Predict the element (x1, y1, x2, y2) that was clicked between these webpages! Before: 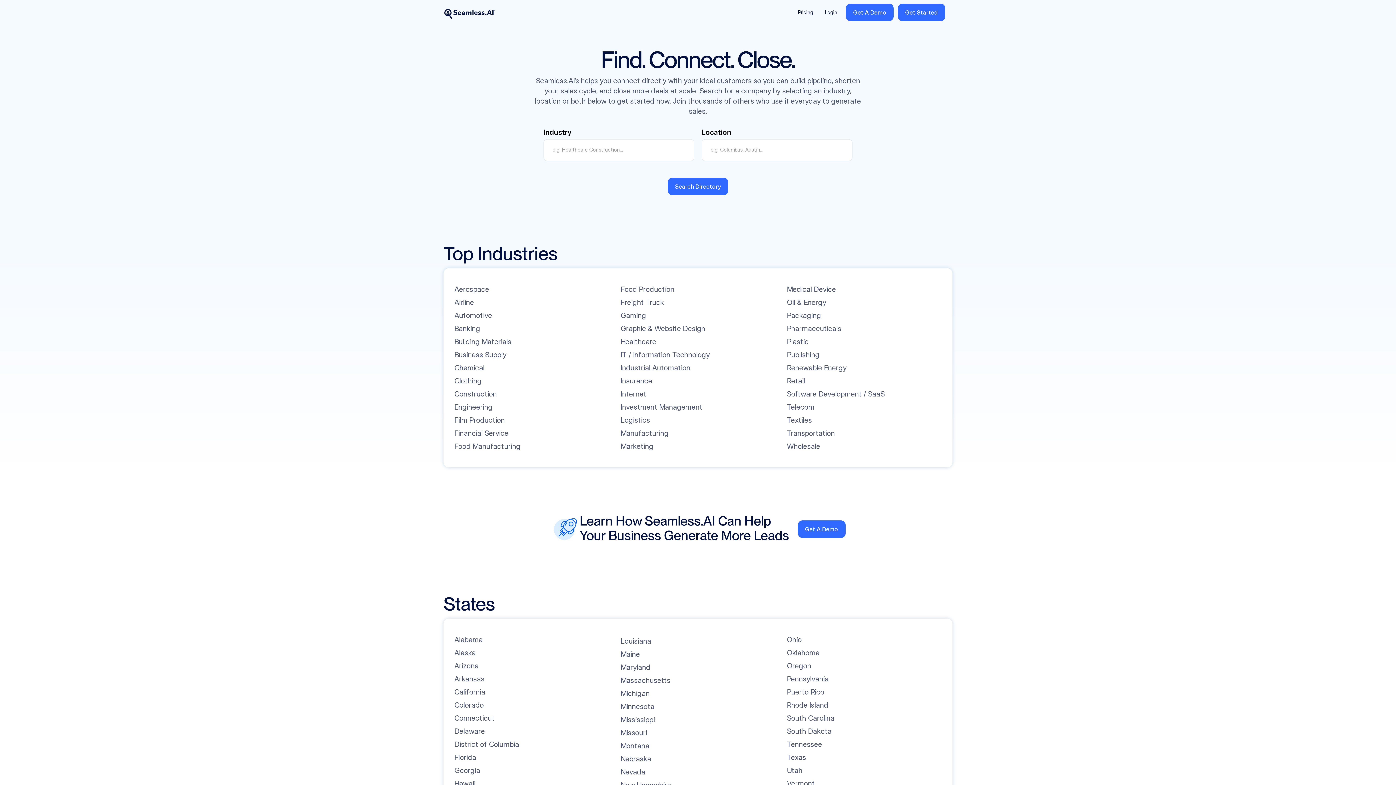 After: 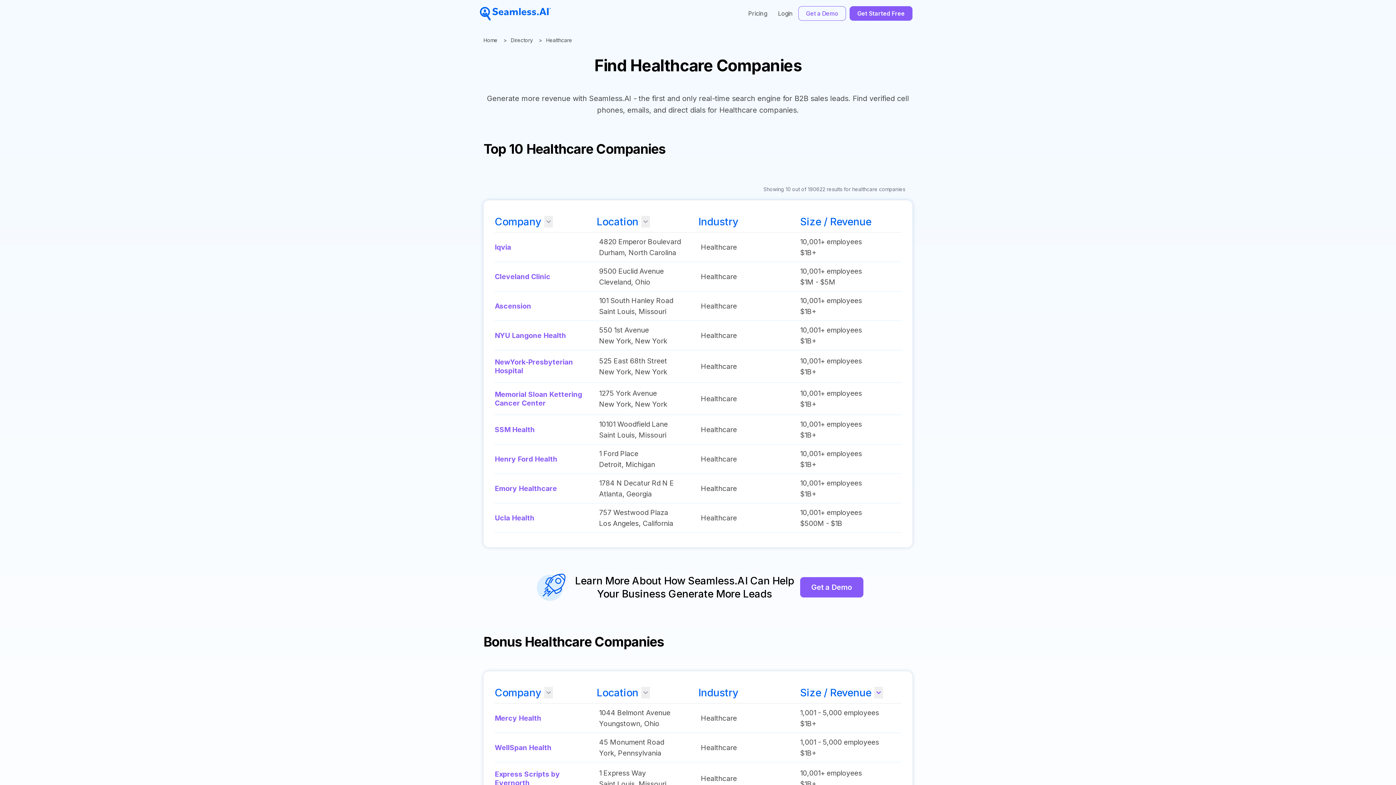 Action: label: Healthcare bbox: (620, 336, 656, 346)